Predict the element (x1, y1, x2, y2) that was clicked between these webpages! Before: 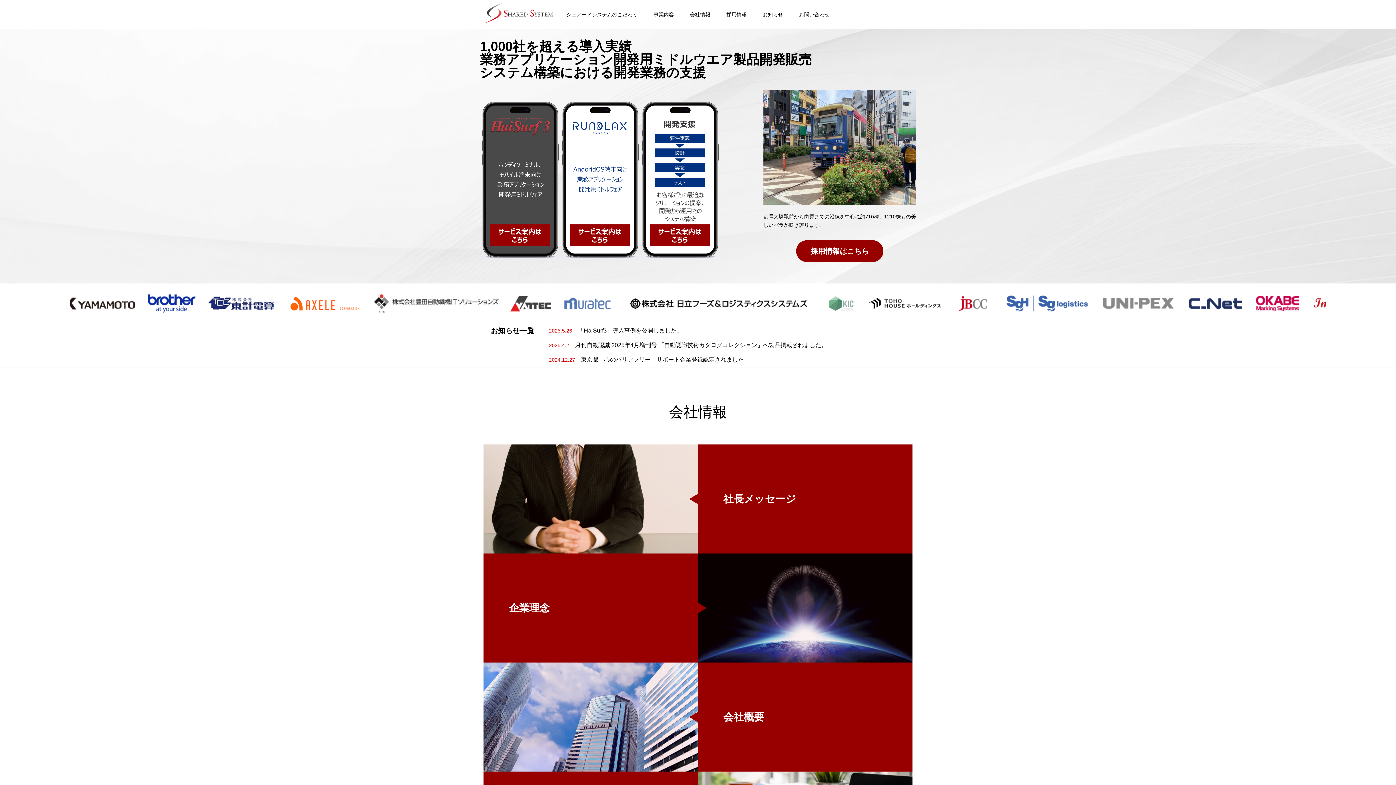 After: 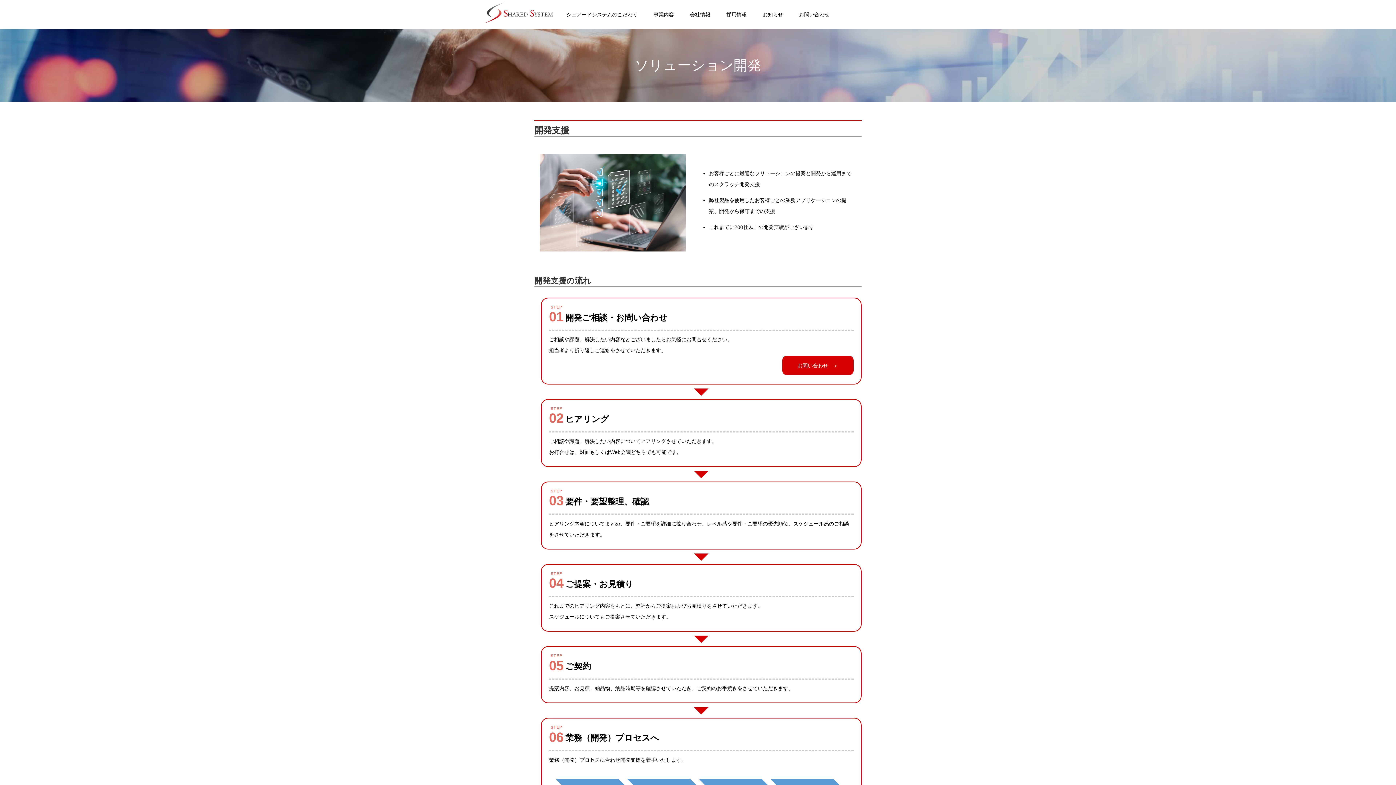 Action: bbox: (640, 96, 720, 262)